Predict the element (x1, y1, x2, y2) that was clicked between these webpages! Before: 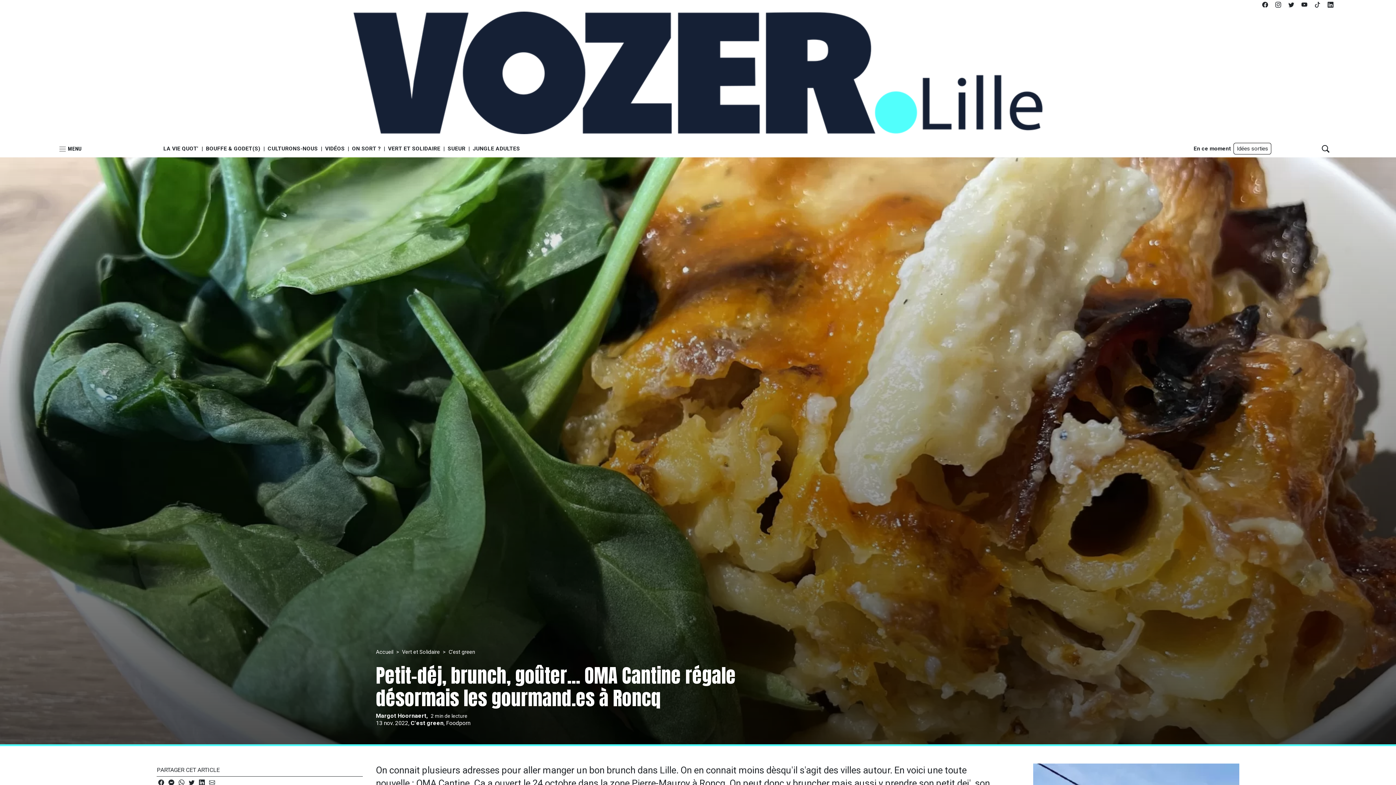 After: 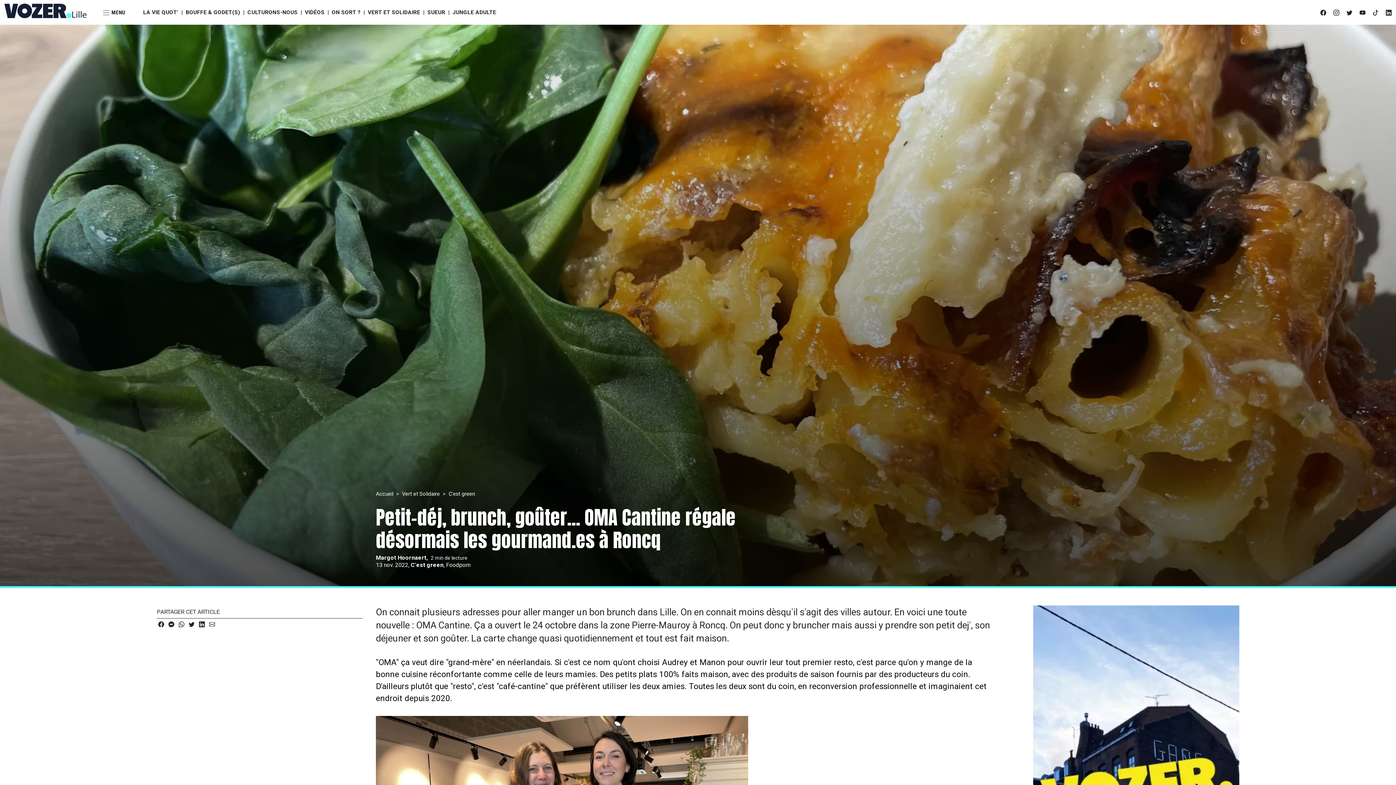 Action: bbox: (178, 779, 187, 786)